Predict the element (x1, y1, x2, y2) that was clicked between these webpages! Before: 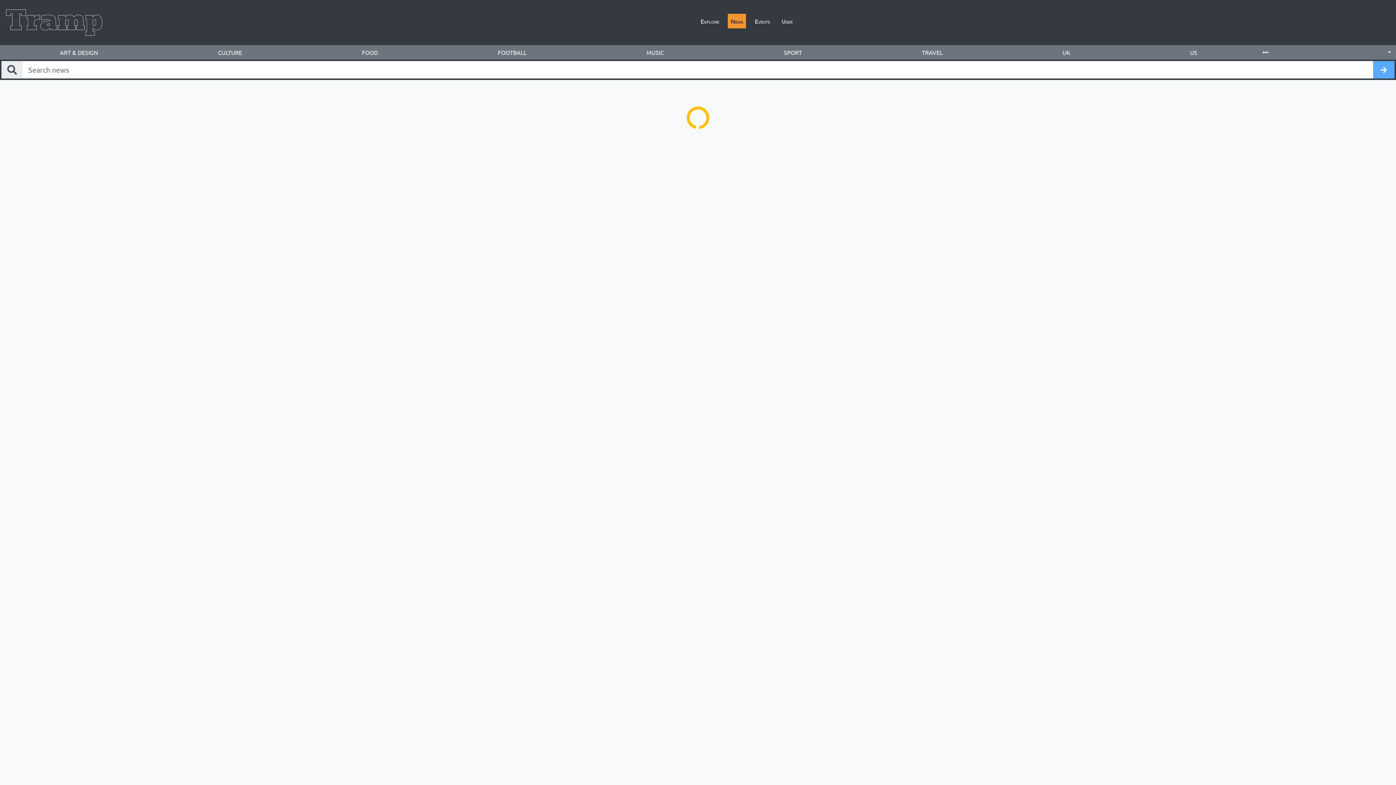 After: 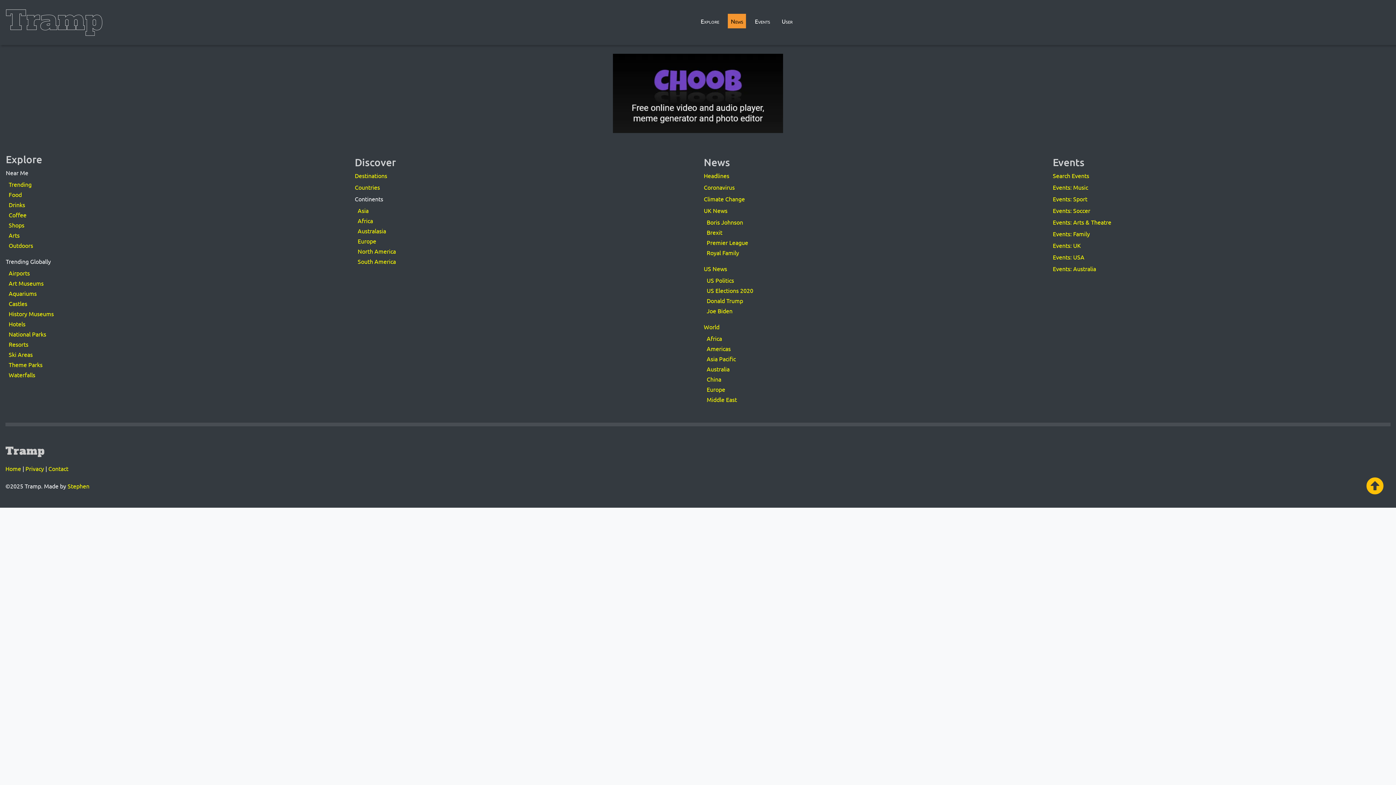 Action: bbox: (0, 45, 158, 59) label: ART & DESIGN